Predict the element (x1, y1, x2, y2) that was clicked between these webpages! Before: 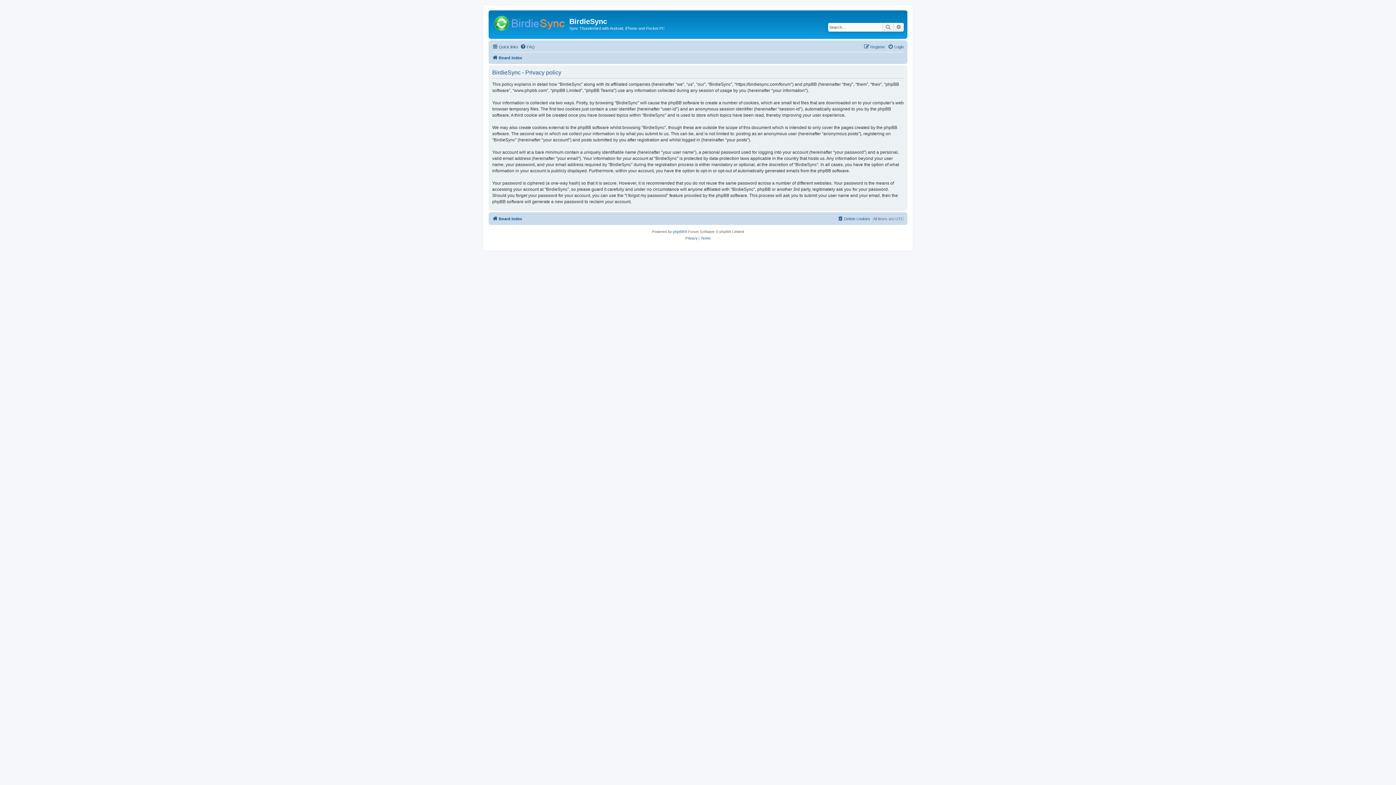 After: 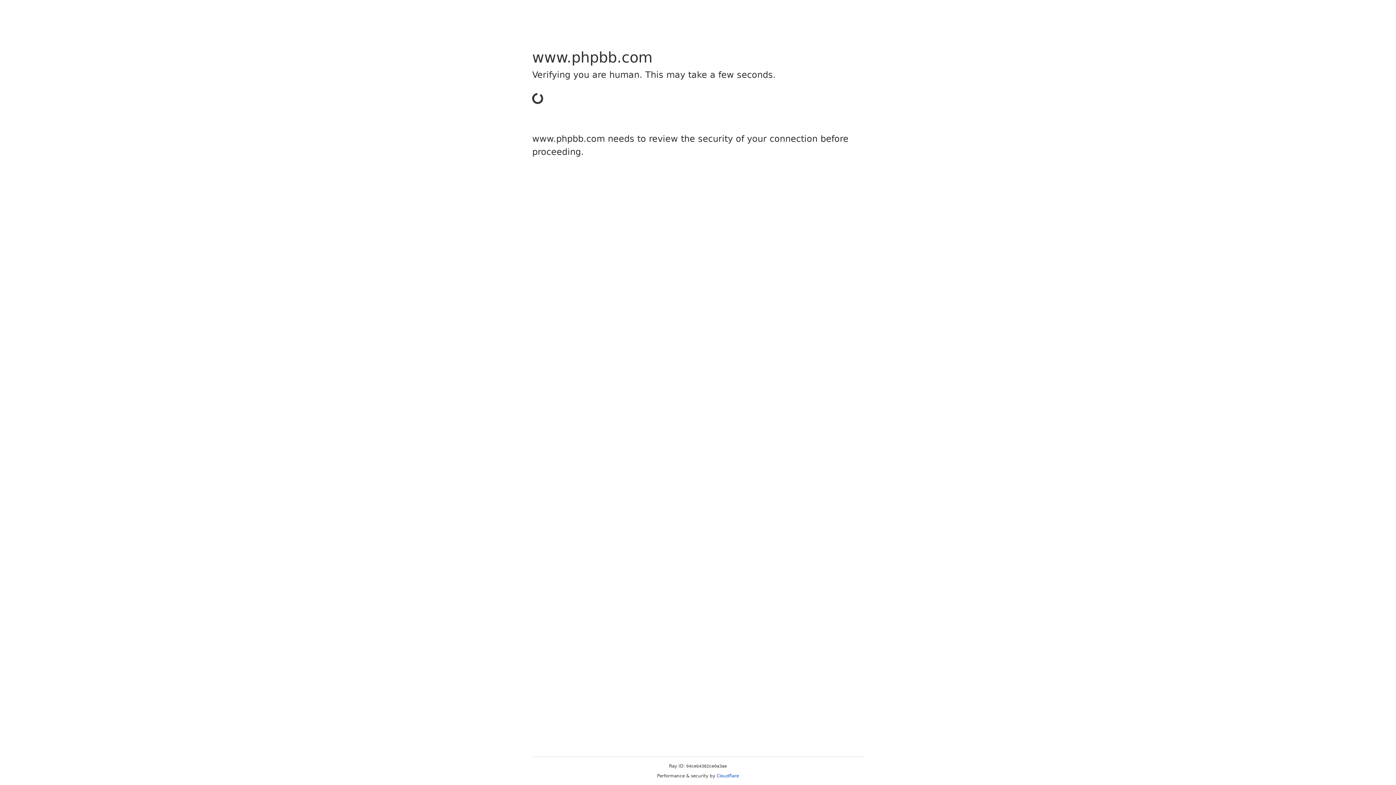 Action: bbox: (673, 228, 684, 235) label: phpBB